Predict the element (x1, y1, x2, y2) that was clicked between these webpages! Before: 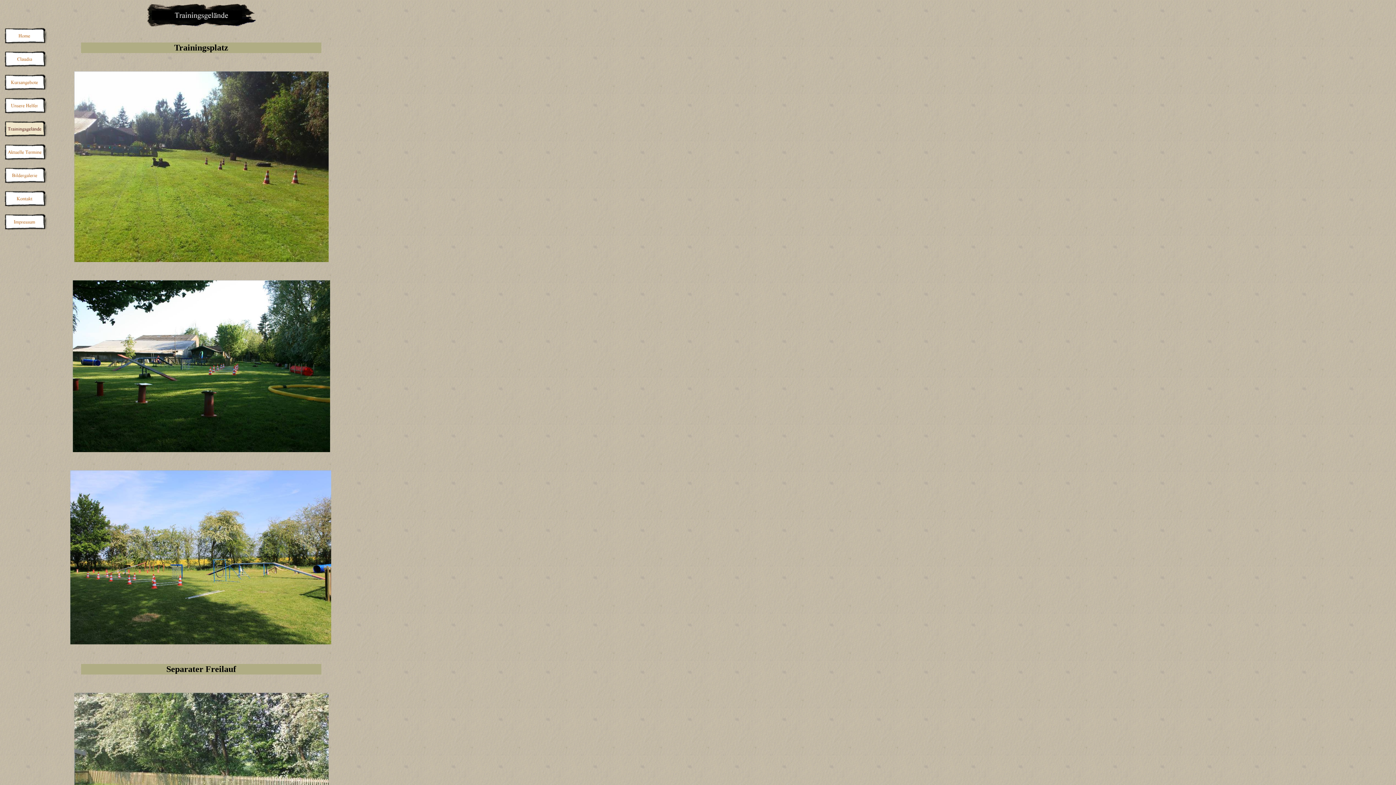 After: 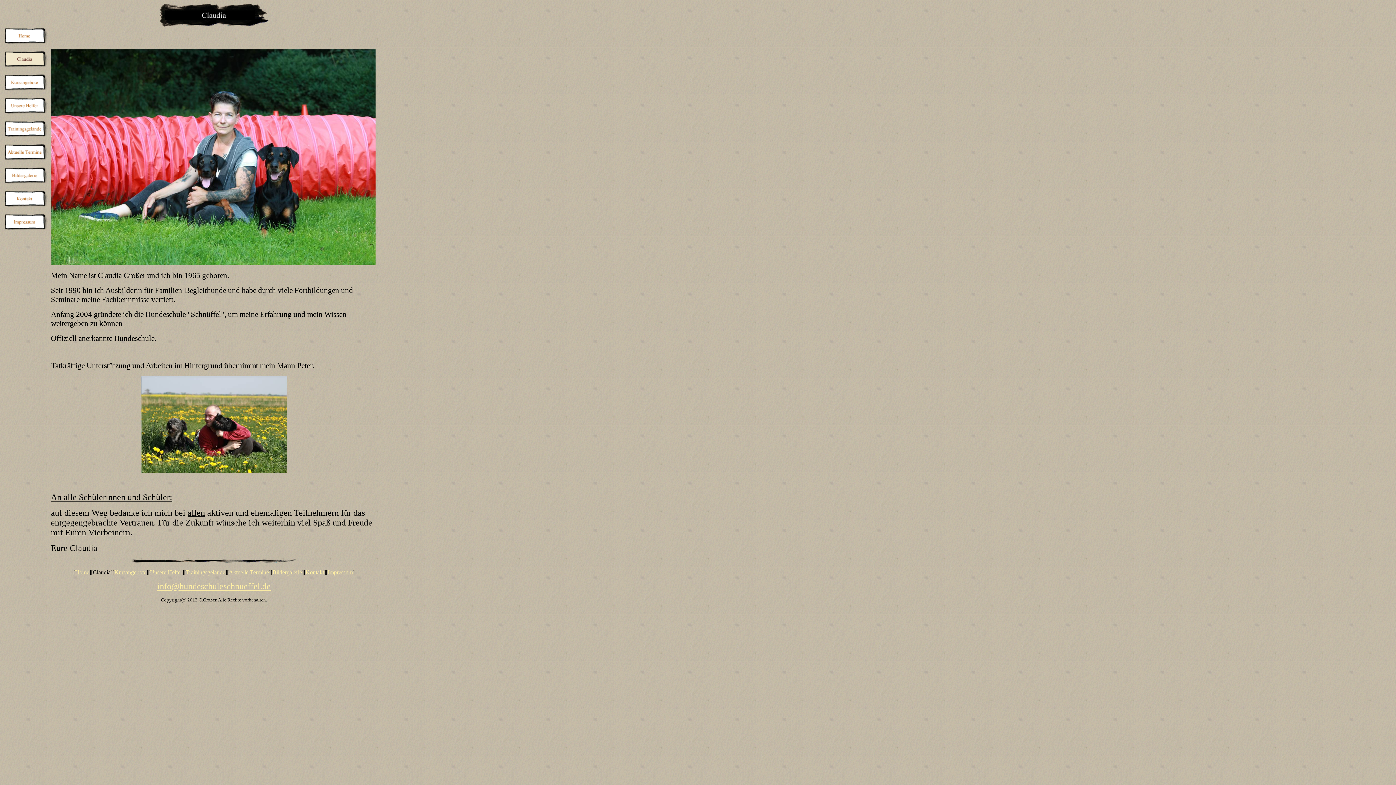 Action: bbox: (4, 51, 49, 57)